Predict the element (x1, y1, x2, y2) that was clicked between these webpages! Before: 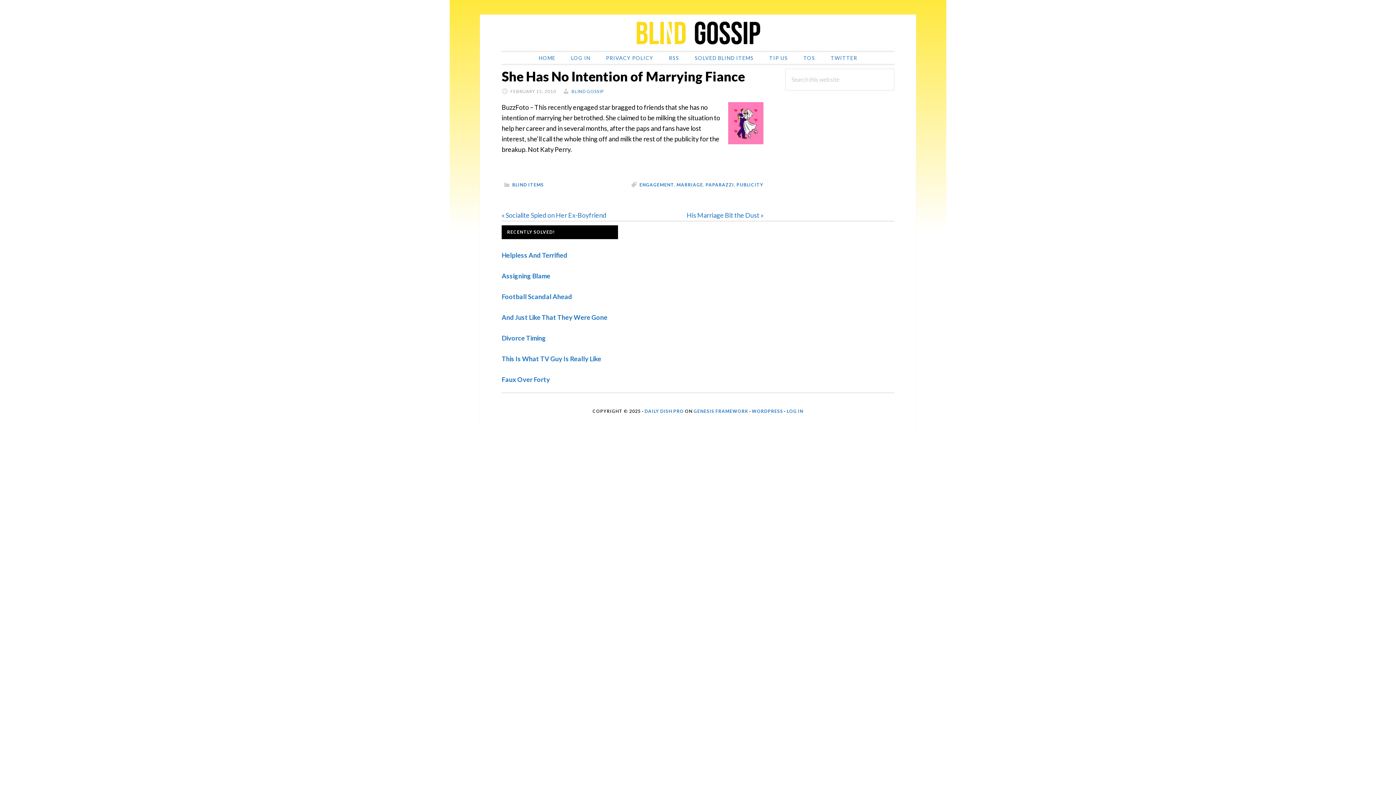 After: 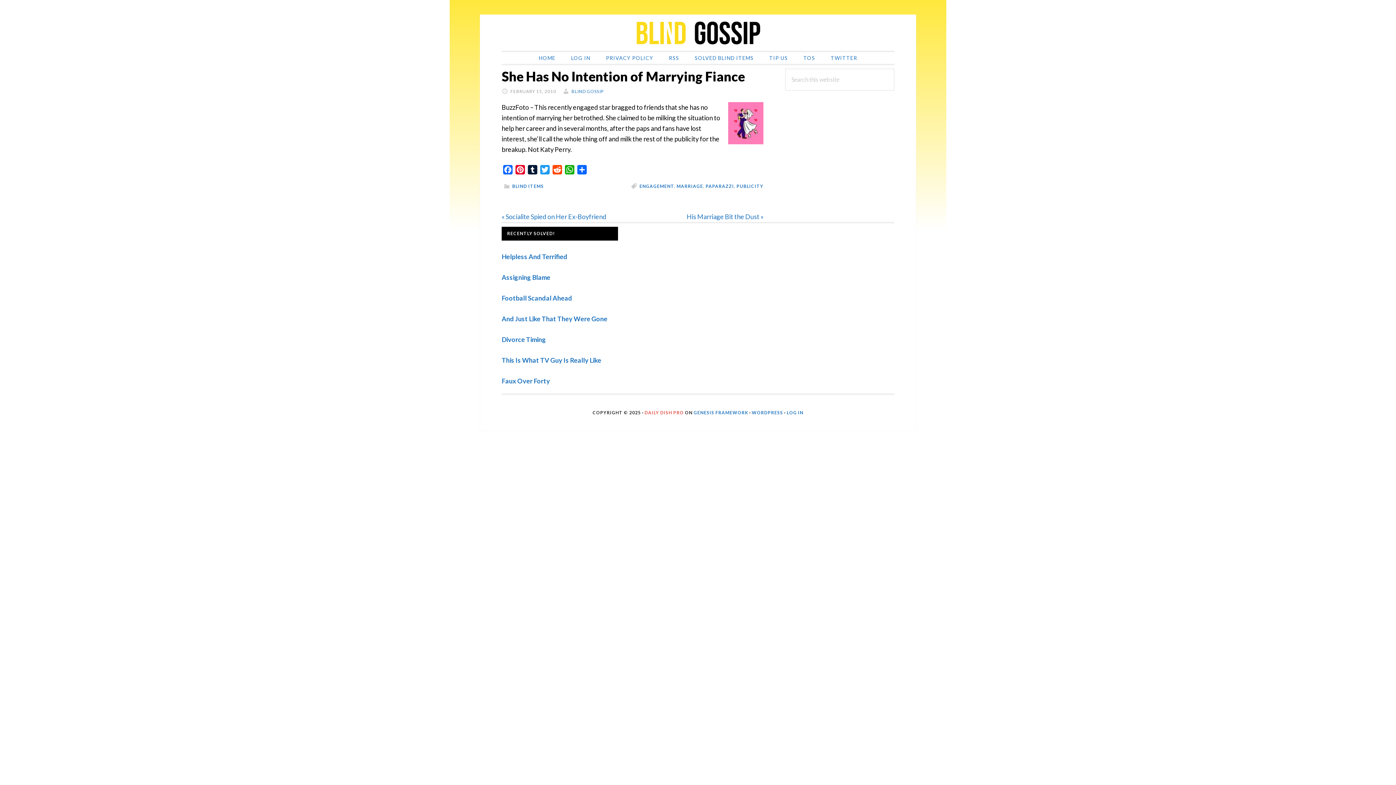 Action: bbox: (644, 408, 684, 414) label: DAILY DISH PRO